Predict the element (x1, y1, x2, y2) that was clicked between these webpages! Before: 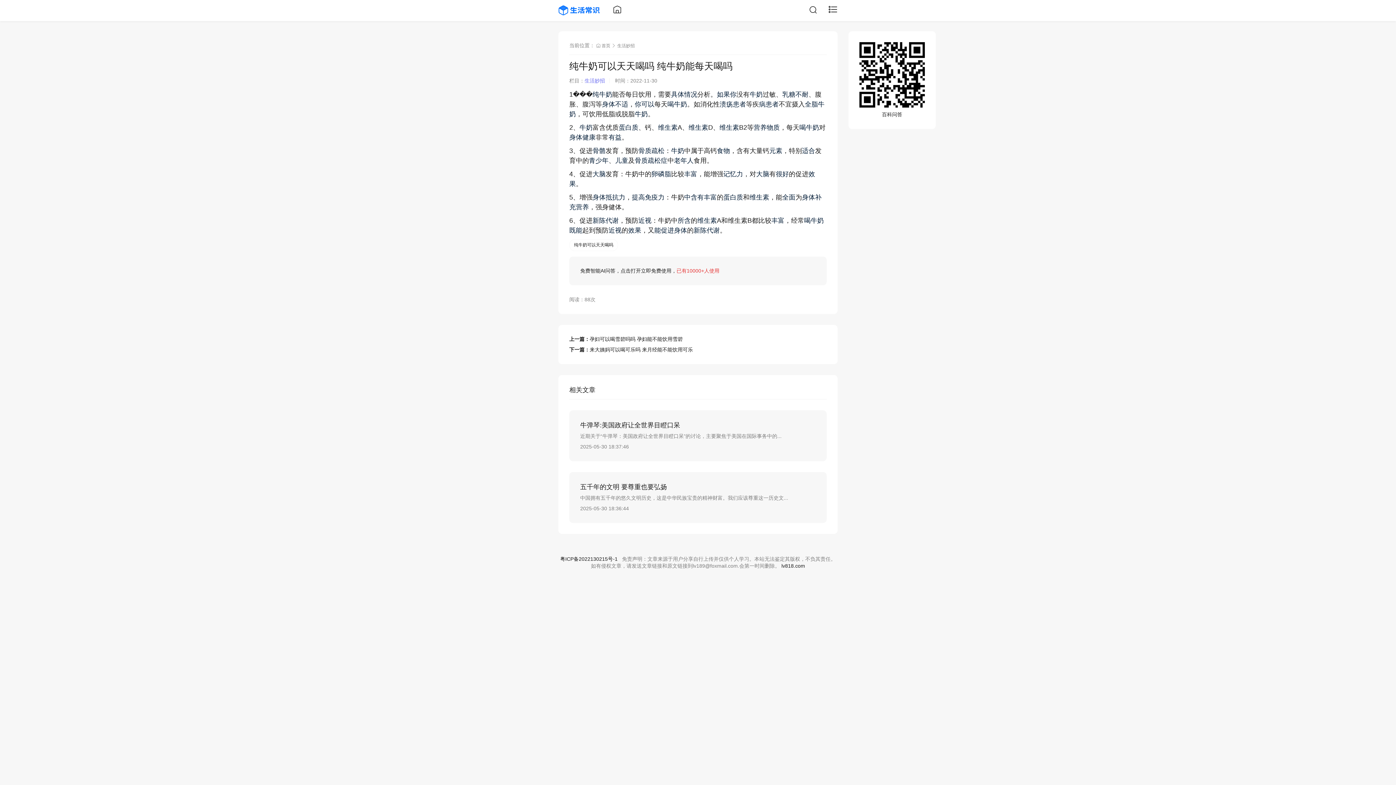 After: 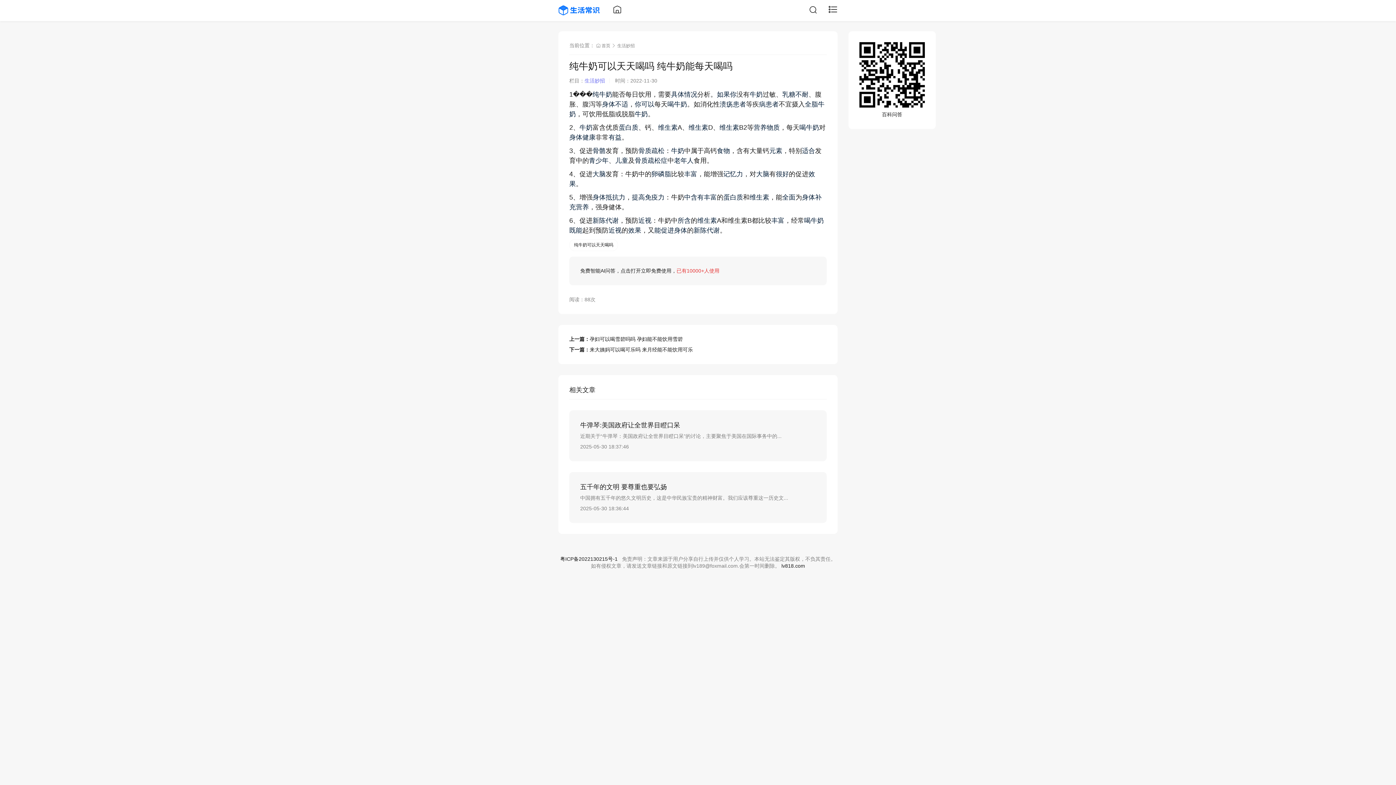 Action: label: 新陈代谢 bbox: (592, 217, 618, 224)